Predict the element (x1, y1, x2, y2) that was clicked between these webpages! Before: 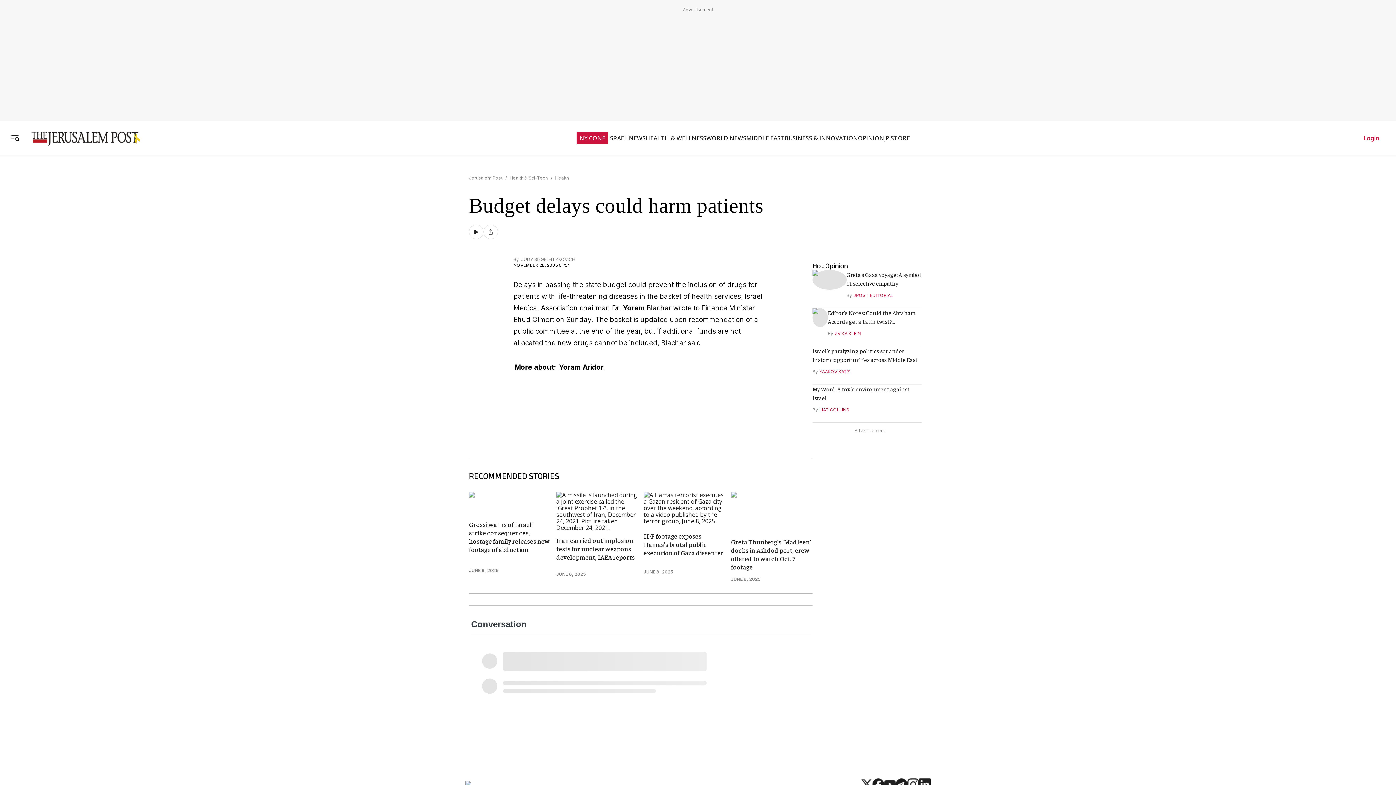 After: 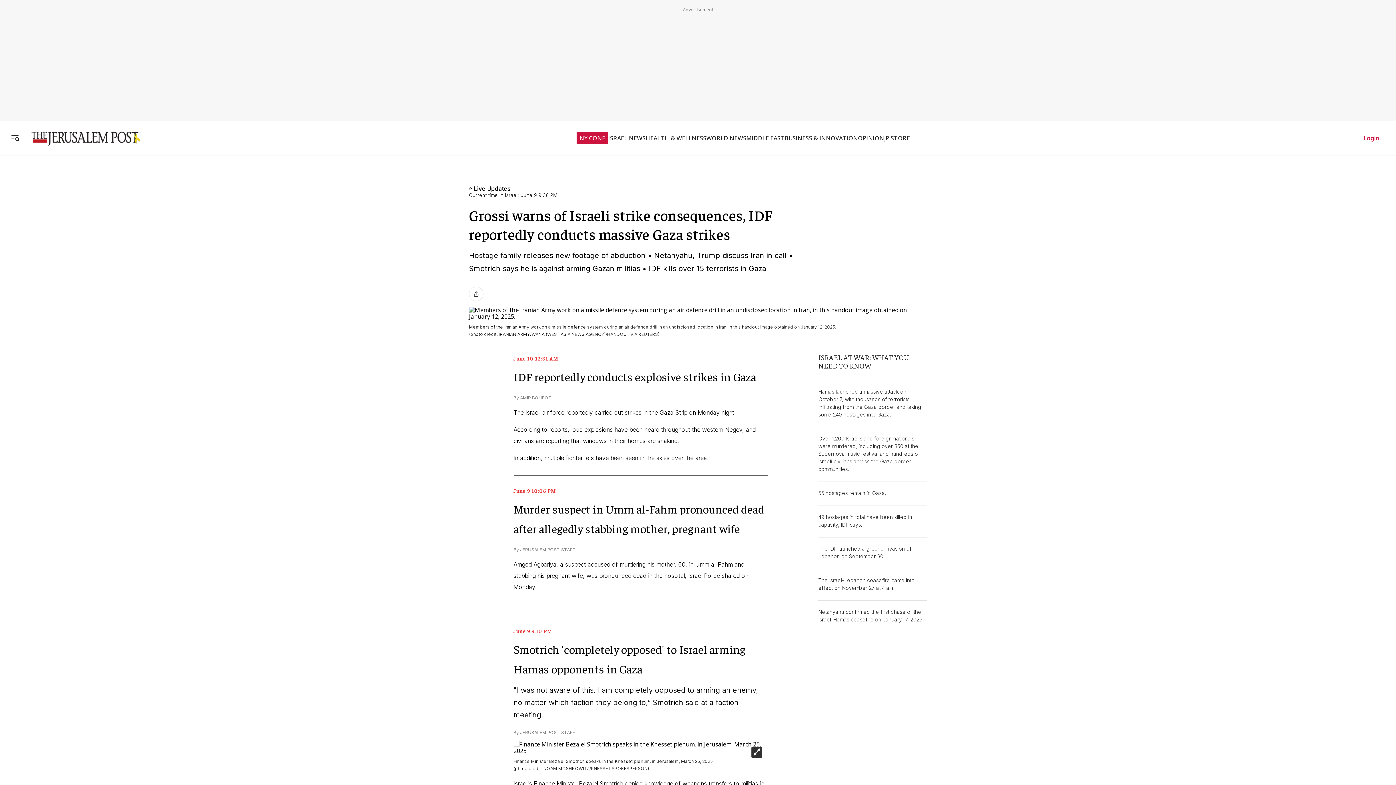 Action: label: Grossi warns of Israeli strike consequences, hostage family releases new footage of abduction bbox: (469, 520, 549, 553)